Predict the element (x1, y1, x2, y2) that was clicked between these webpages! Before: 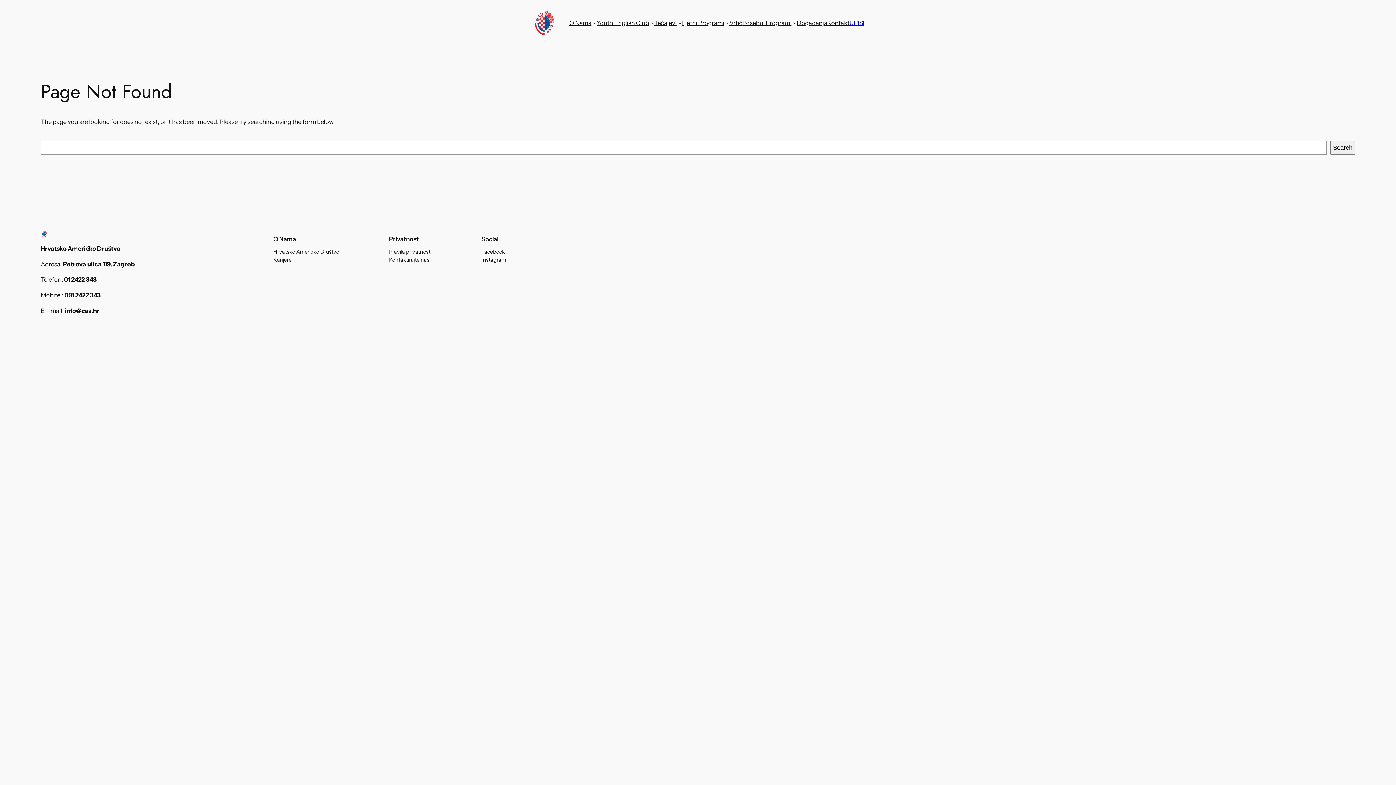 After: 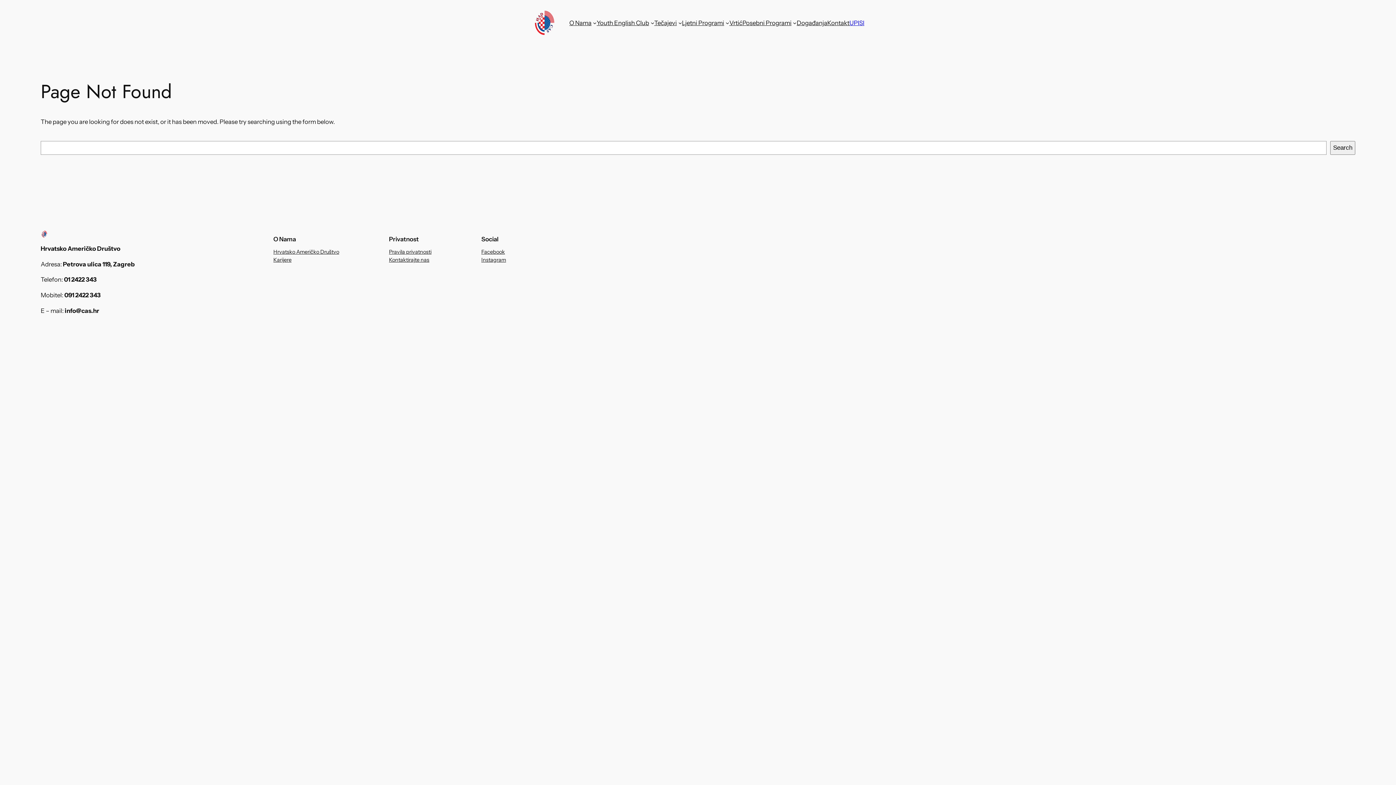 Action: label: Facebook bbox: (481, 247, 505, 255)